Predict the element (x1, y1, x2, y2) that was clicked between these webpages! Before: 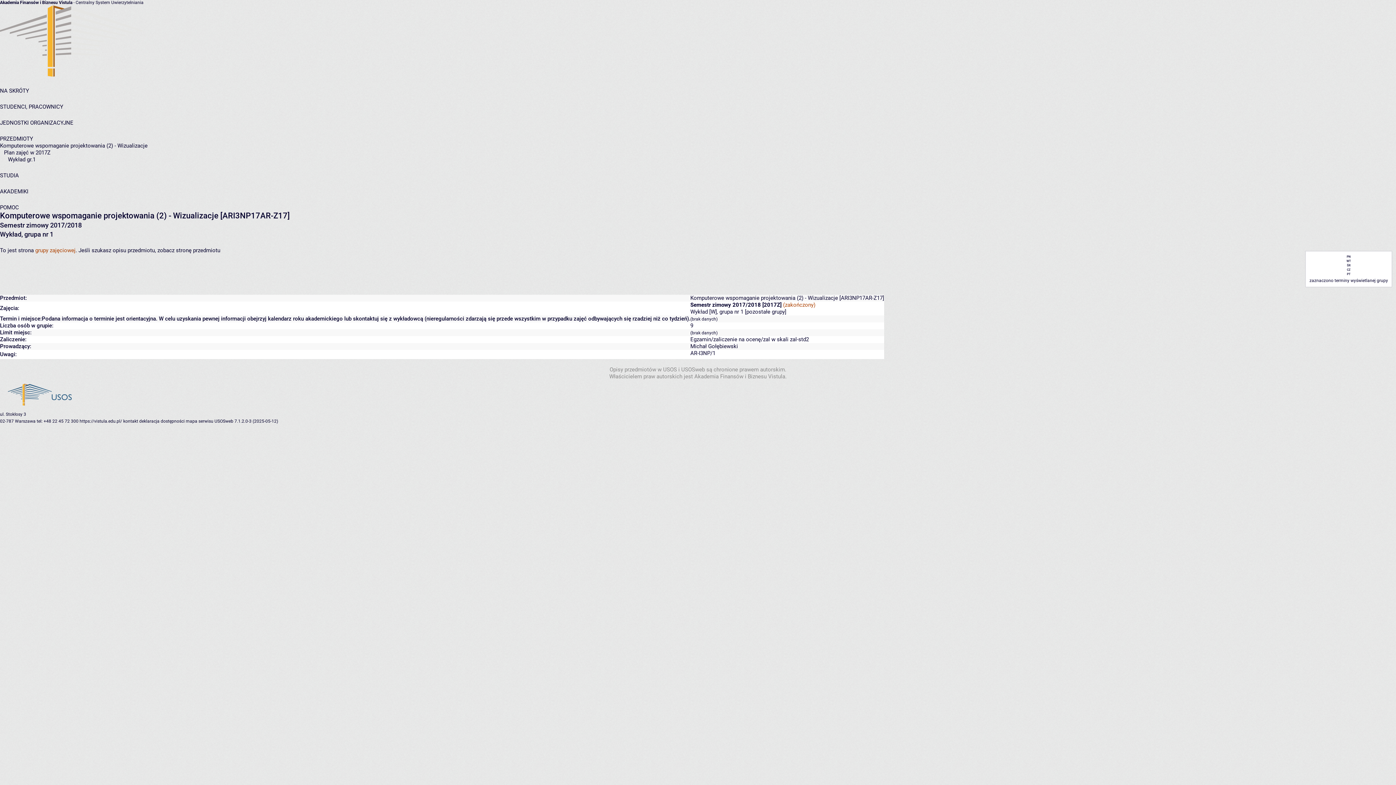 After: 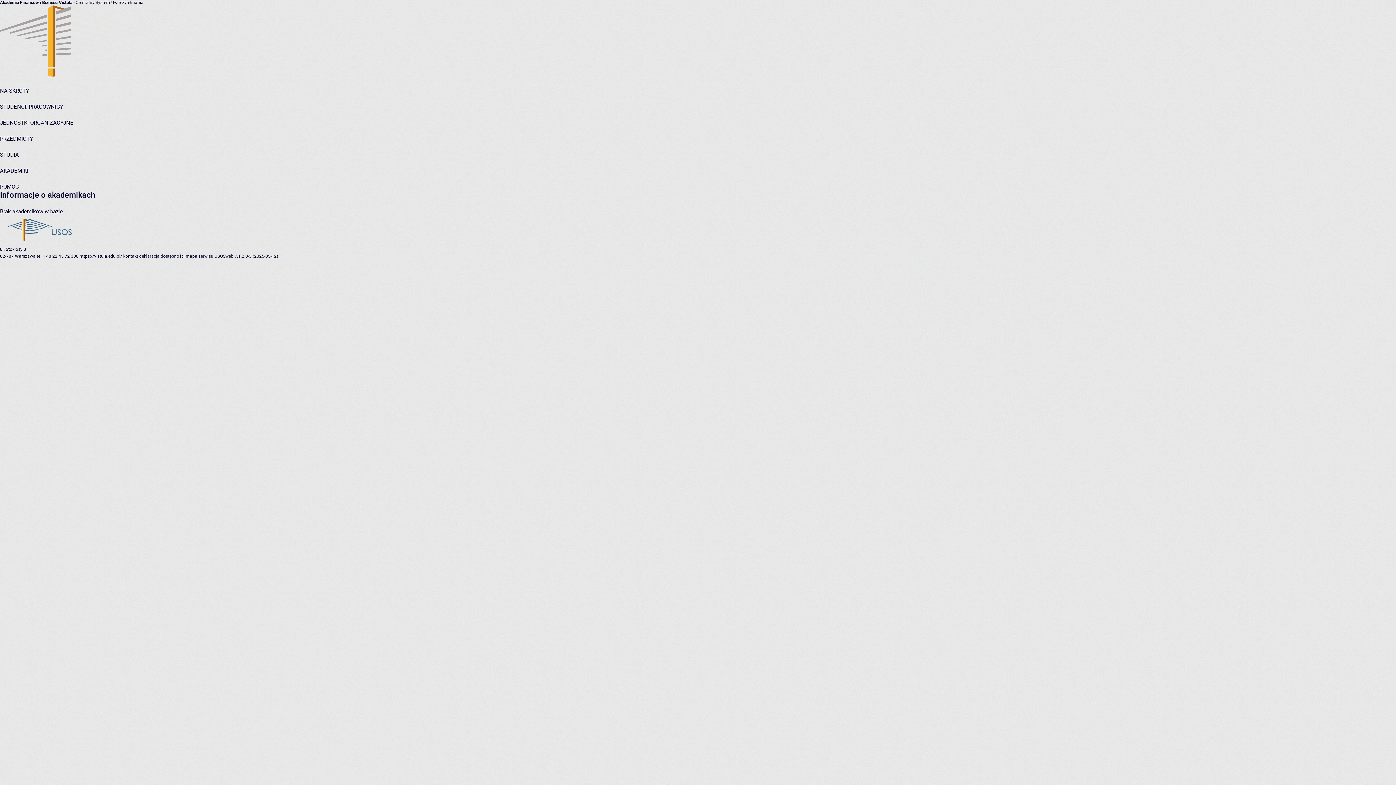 Action: bbox: (0, 188, 28, 194) label: AKADEMIKI